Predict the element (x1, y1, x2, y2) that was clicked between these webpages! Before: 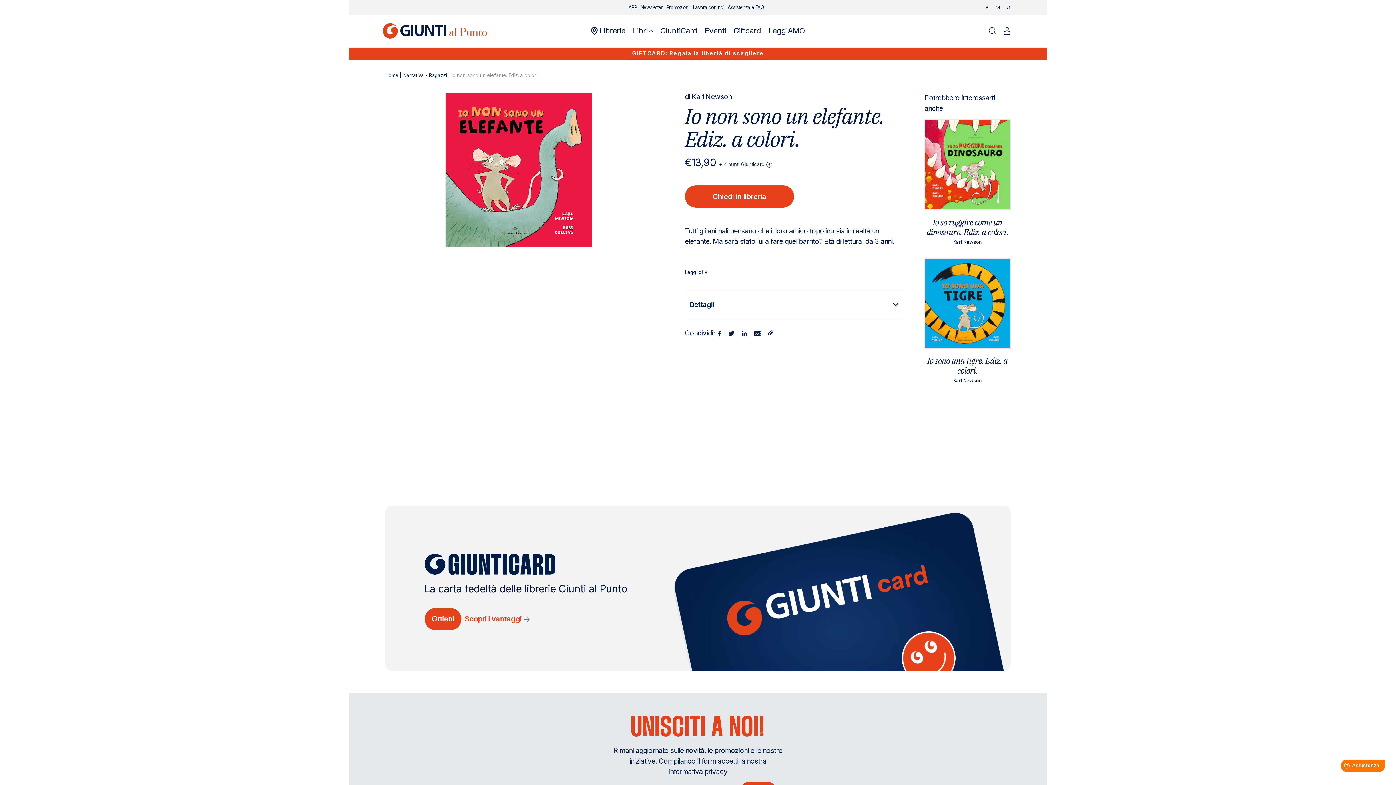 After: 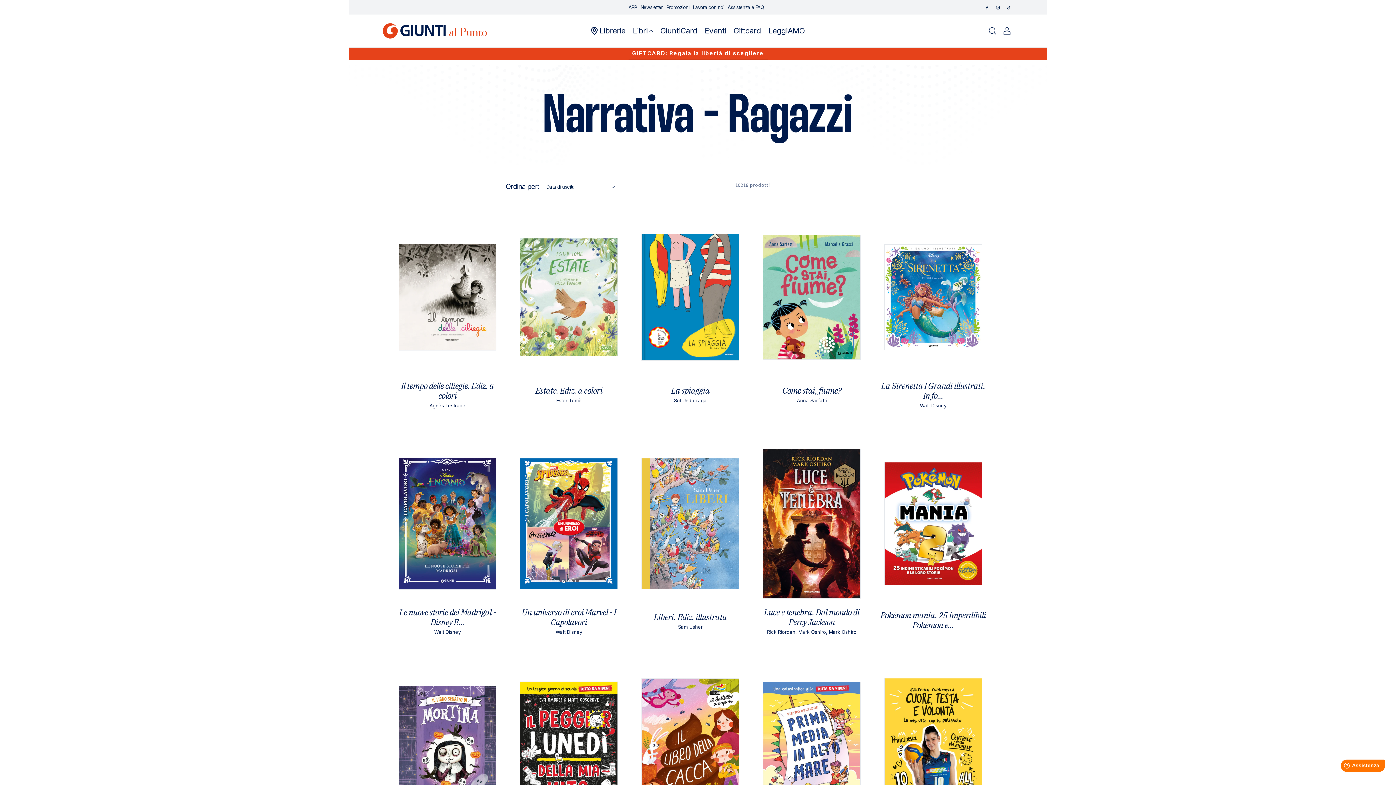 Action: label: Narrativa - Ragazzi bbox: (403, 72, 446, 78)